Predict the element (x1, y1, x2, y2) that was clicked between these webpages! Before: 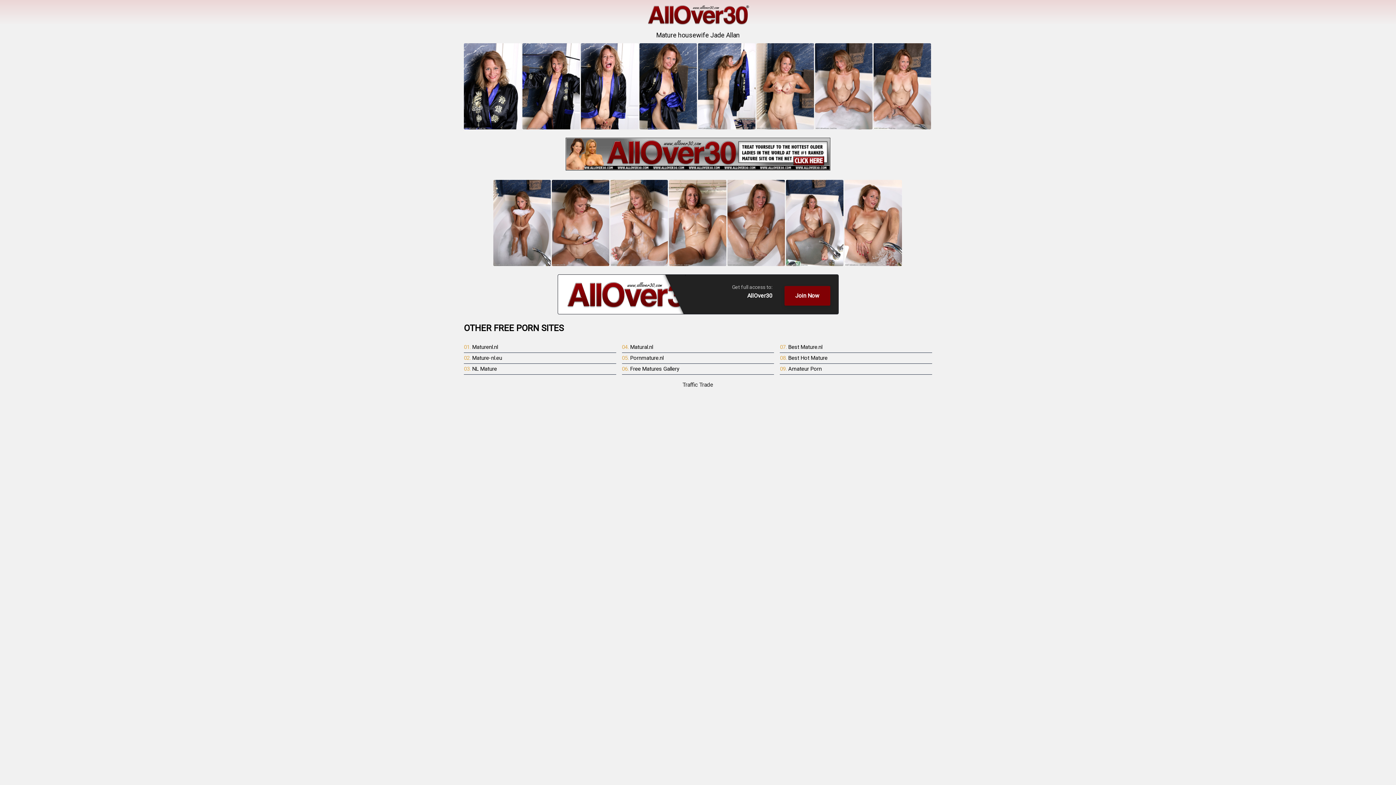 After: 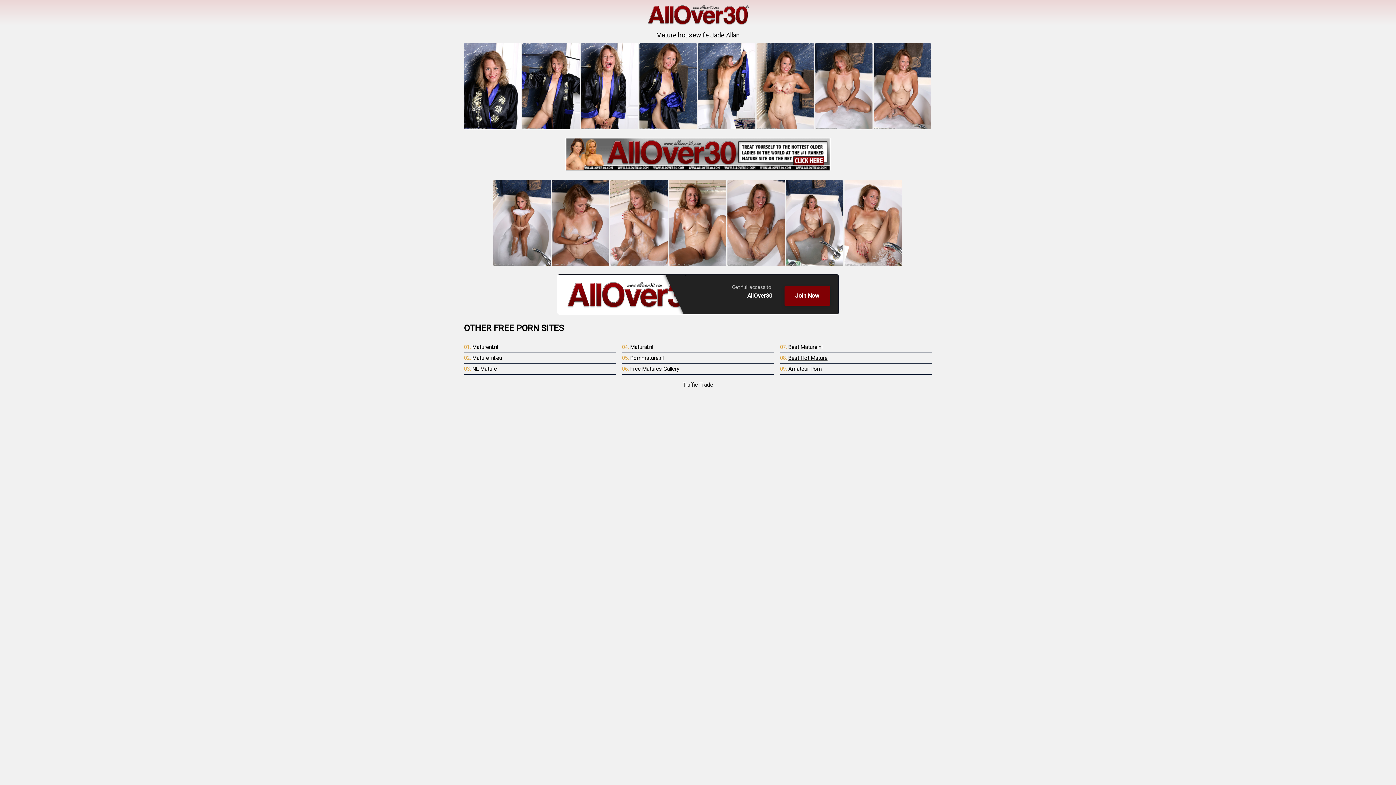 Action: bbox: (788, 354, 827, 361) label: Best Hot Mature